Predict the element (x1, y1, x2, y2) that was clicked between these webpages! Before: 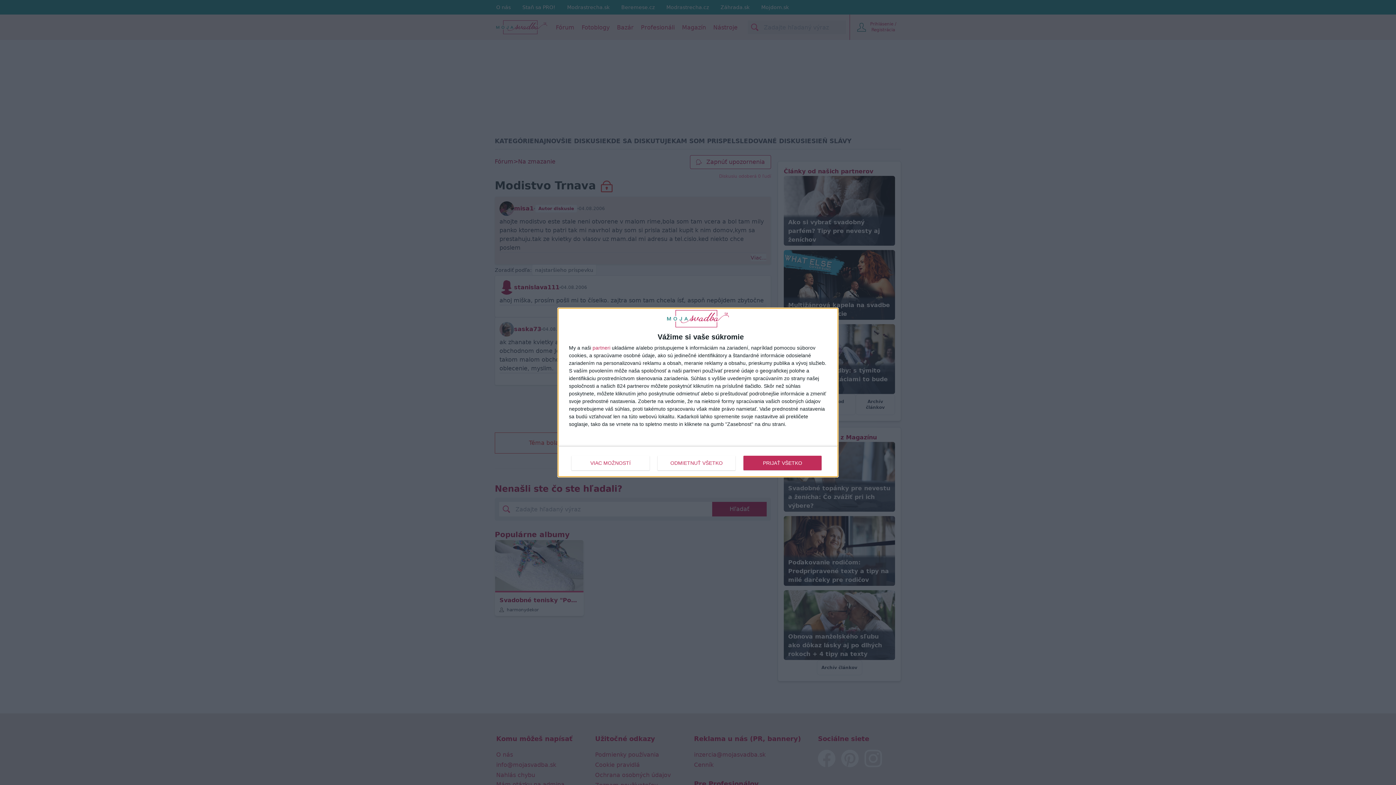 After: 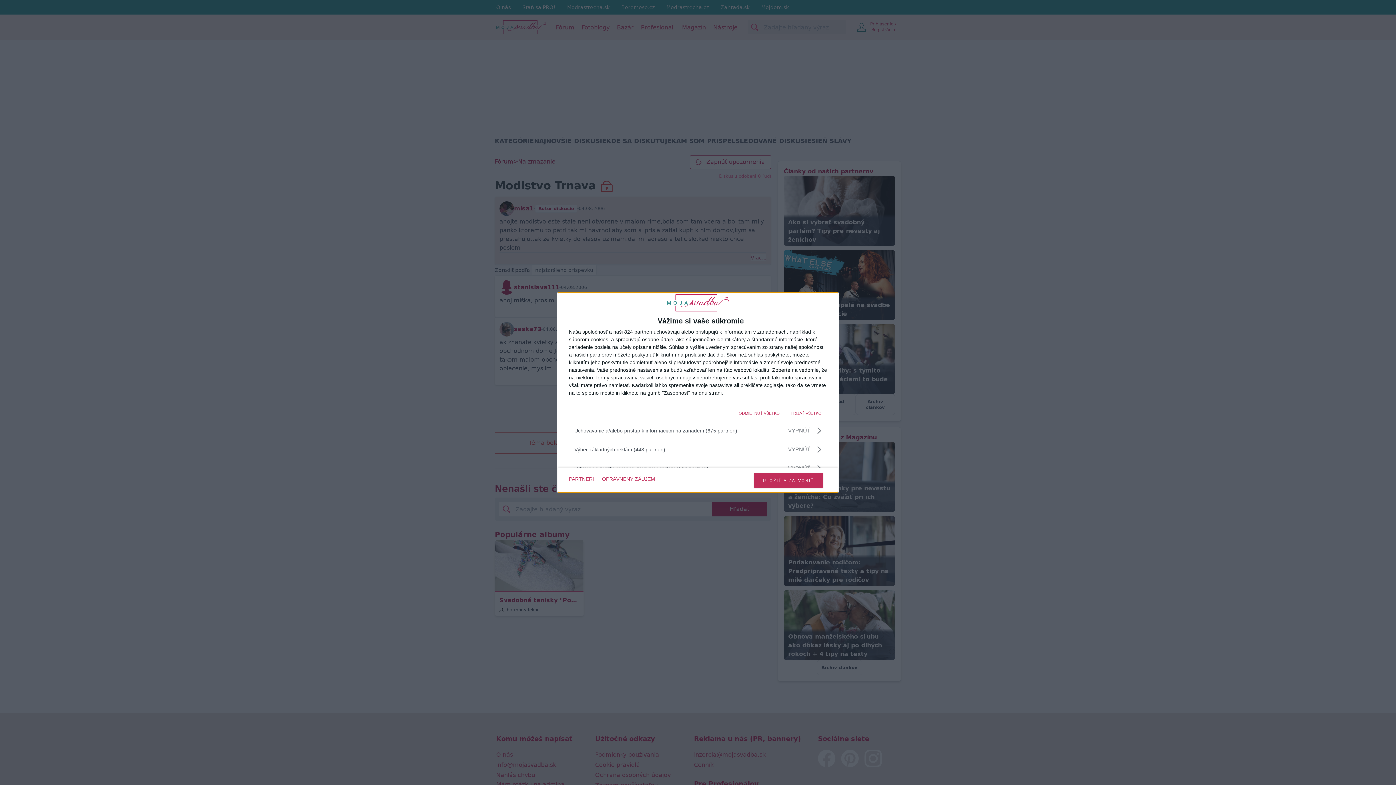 Action: label: VIAC MOŽNOSTÍ bbox: (571, 455, 649, 470)